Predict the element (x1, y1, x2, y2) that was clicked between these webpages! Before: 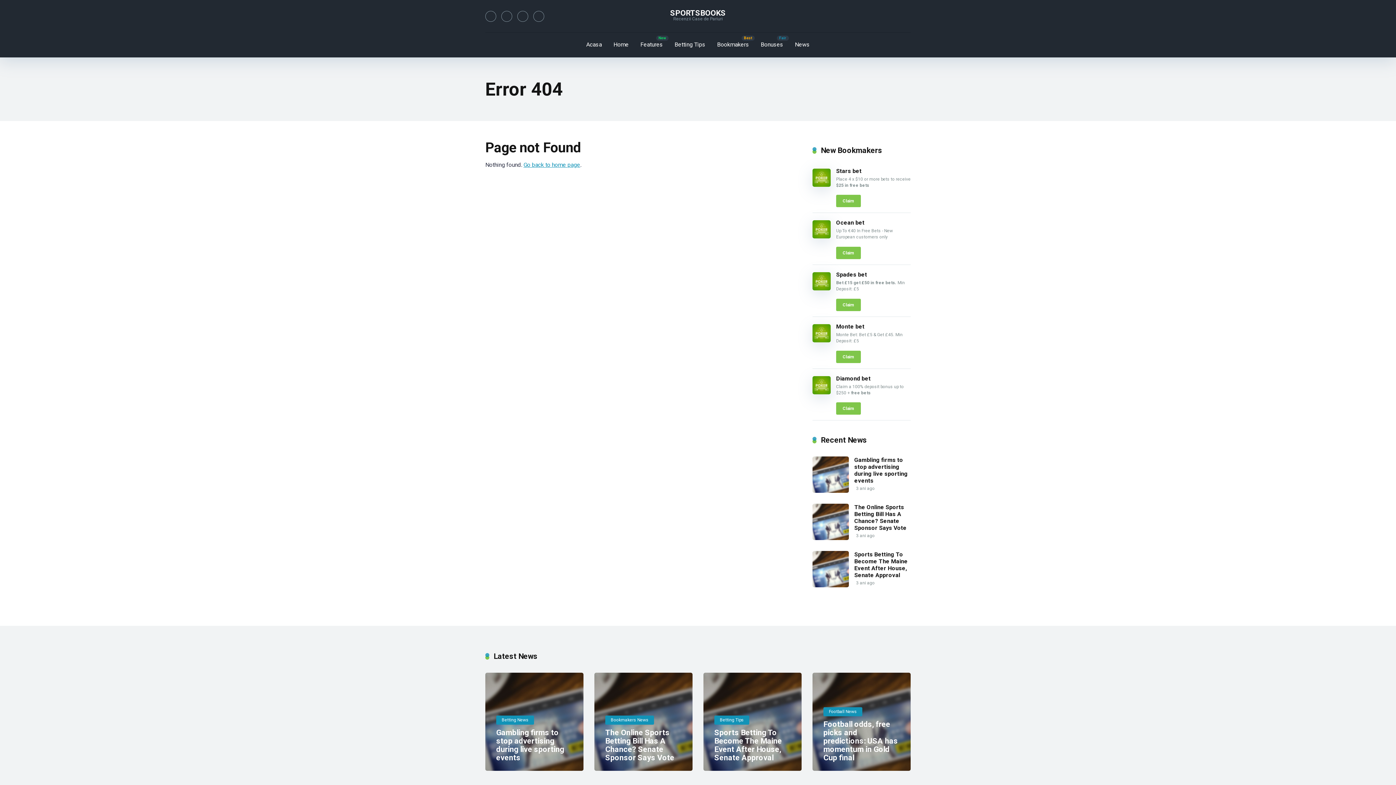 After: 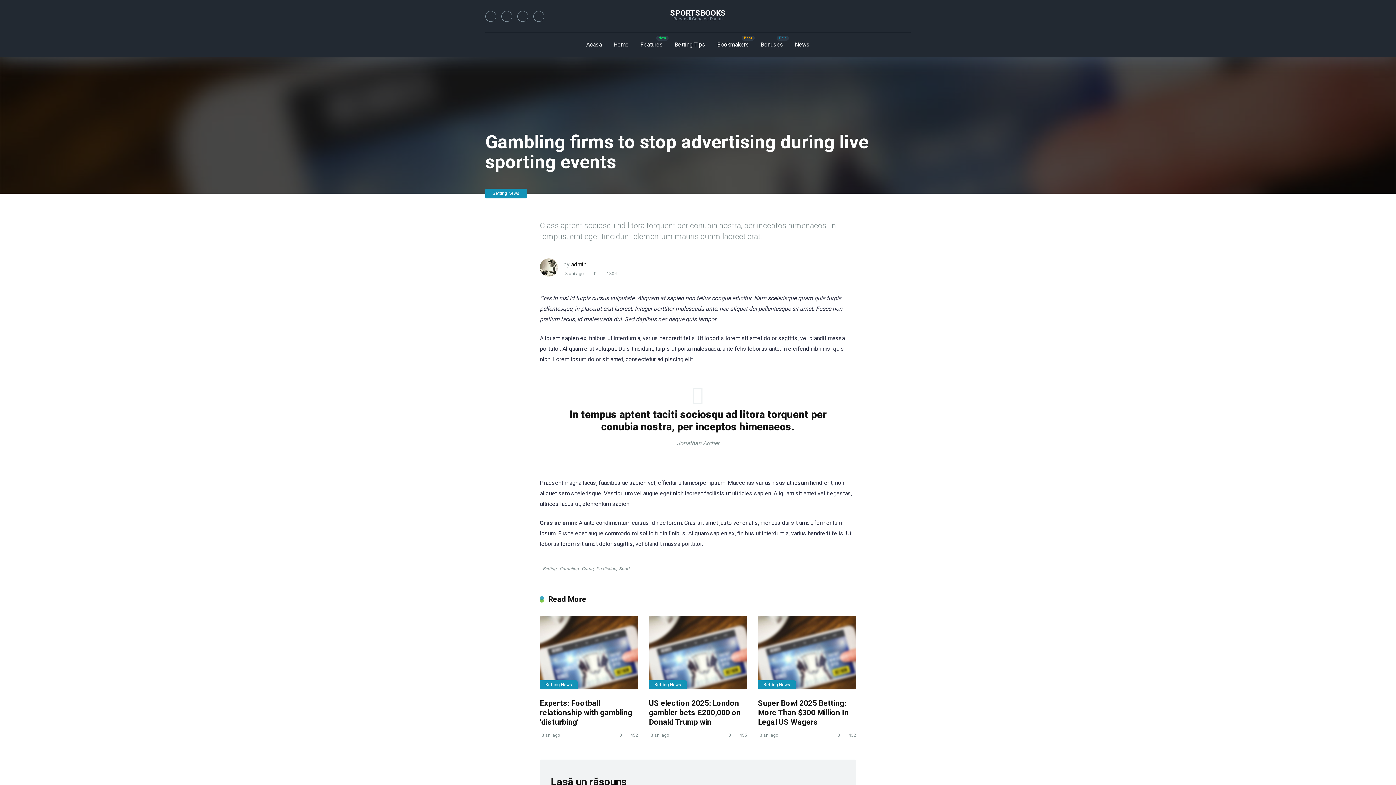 Action: bbox: (812, 487, 849, 494)